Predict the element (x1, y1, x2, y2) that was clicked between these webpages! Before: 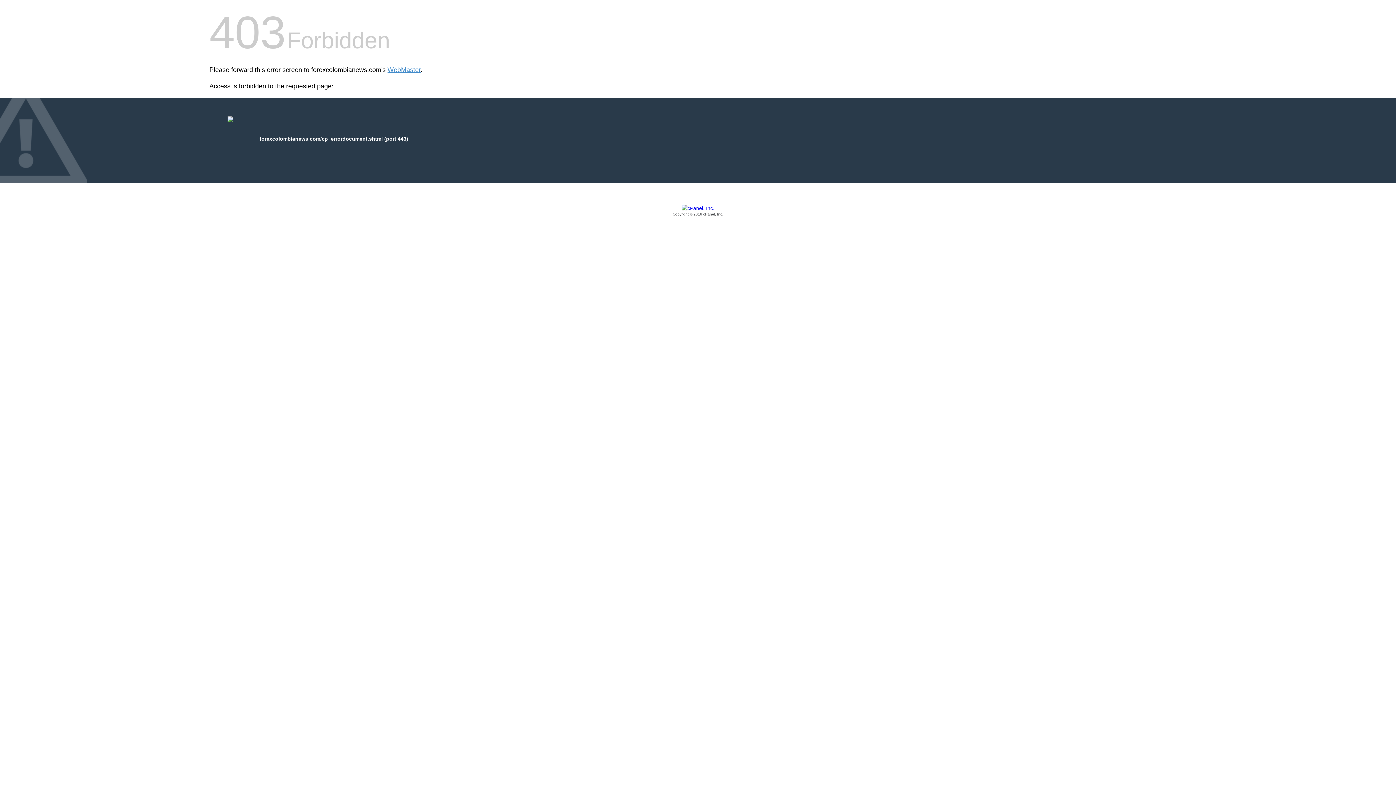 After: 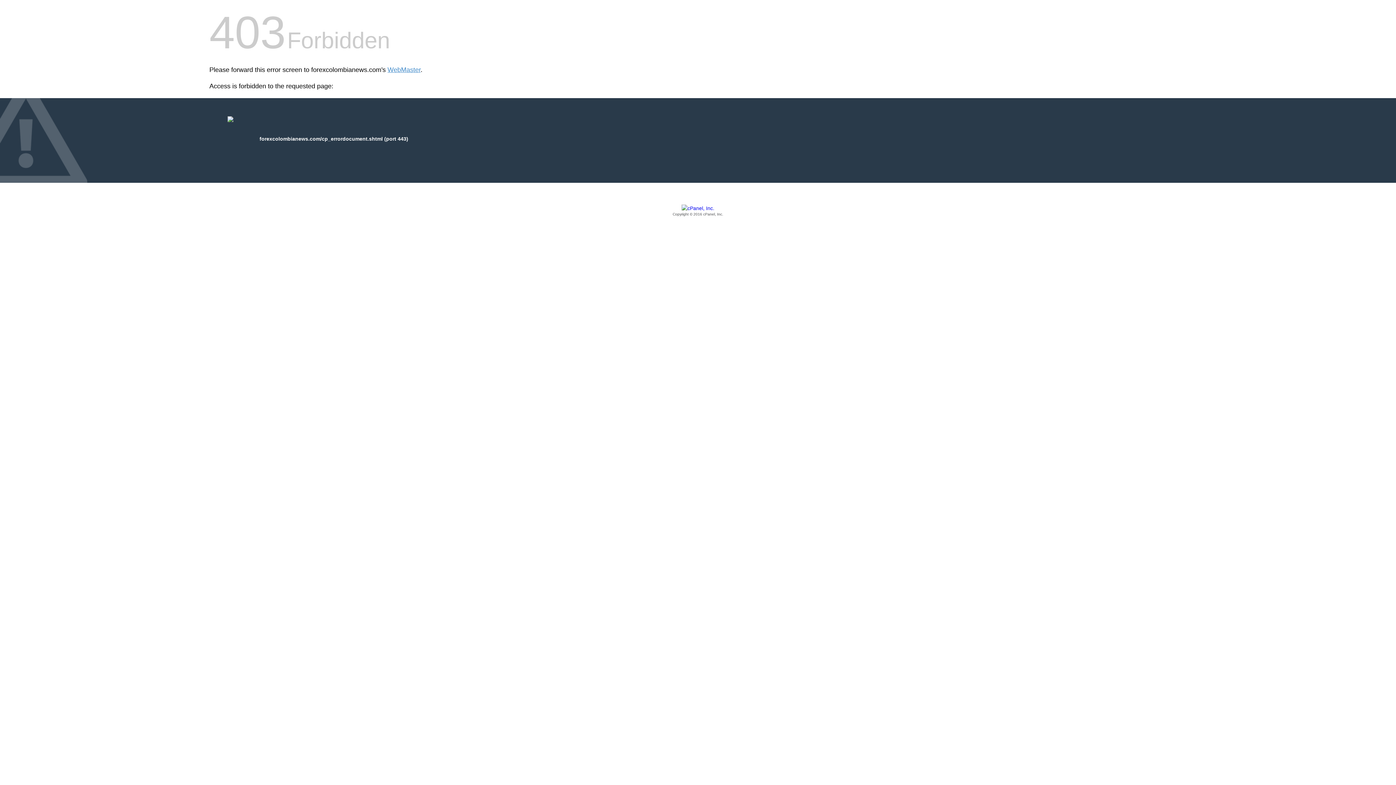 Action: label: Copyright © 2016 cPanel, Inc. bbox: (209, 205, 1186, 217)